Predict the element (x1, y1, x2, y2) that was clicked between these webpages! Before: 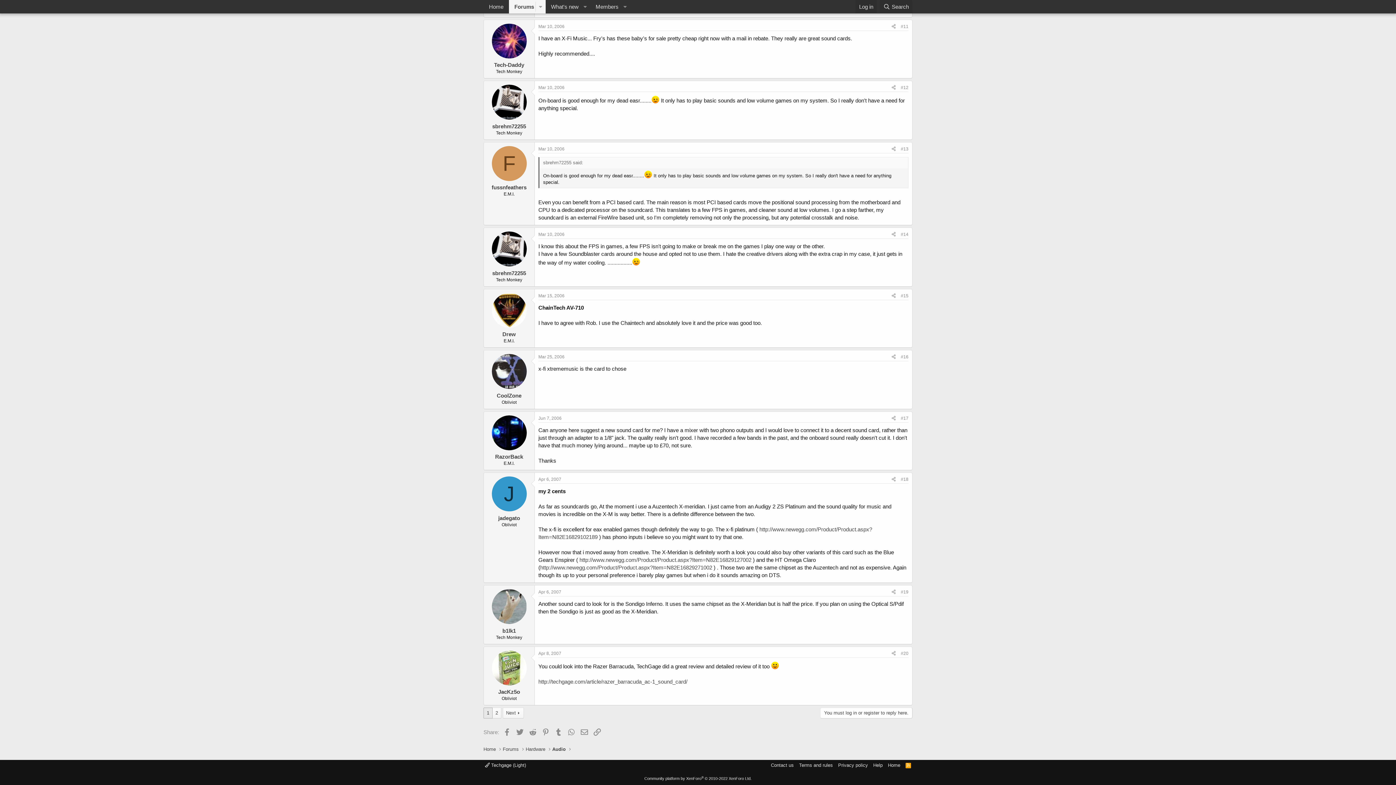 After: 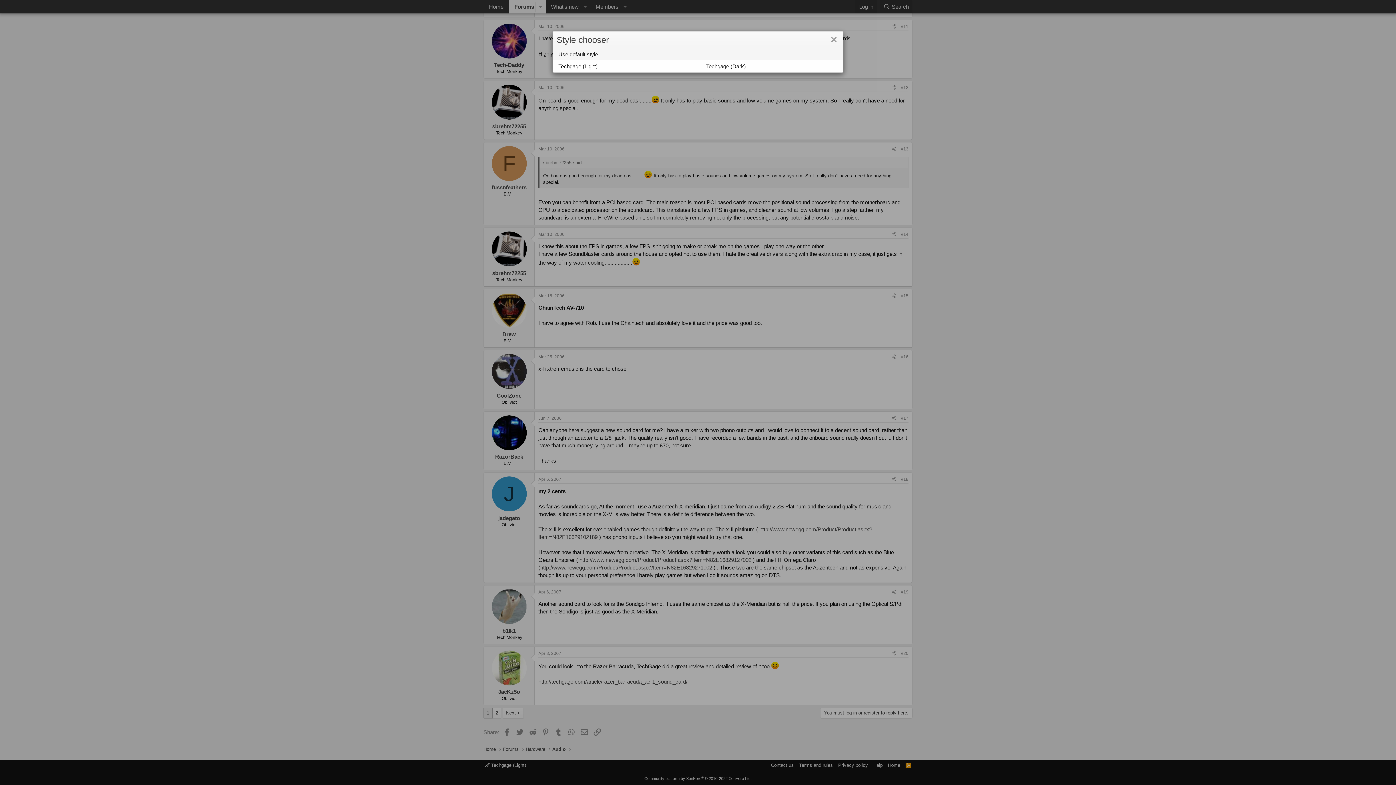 Action: label:  Techgage (Light) bbox: (483, 762, 527, 769)